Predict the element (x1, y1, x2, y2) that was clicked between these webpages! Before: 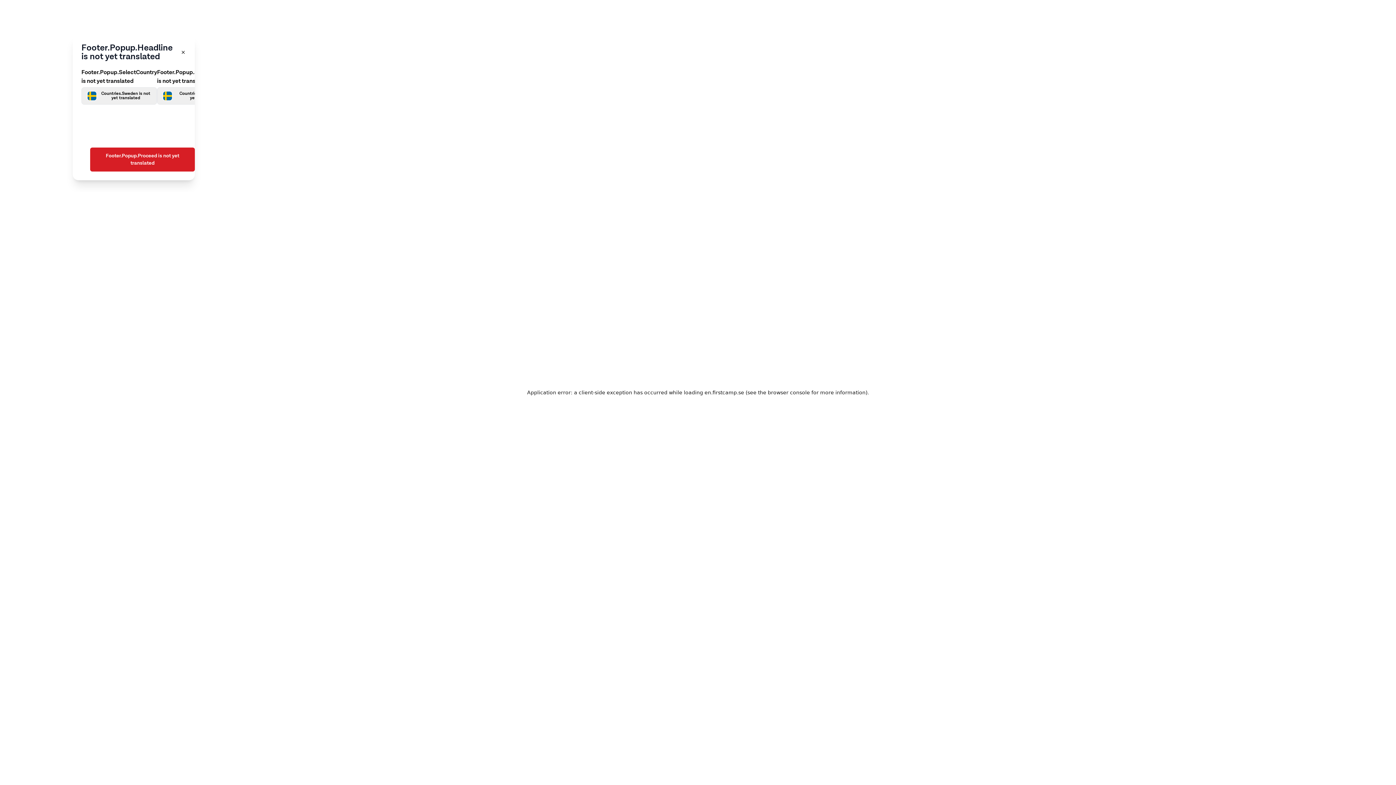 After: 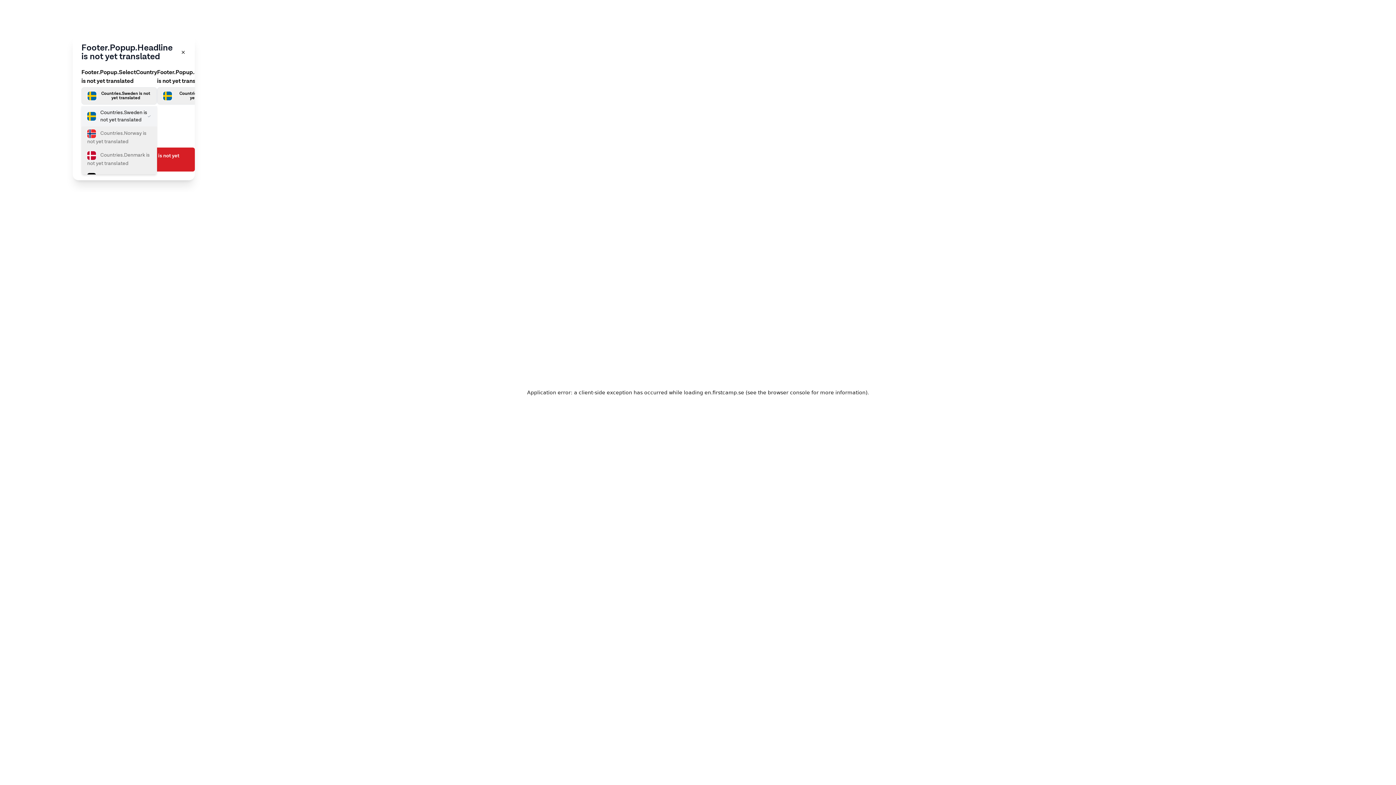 Action: bbox: (81, 87, 157, 104) label: Välj land